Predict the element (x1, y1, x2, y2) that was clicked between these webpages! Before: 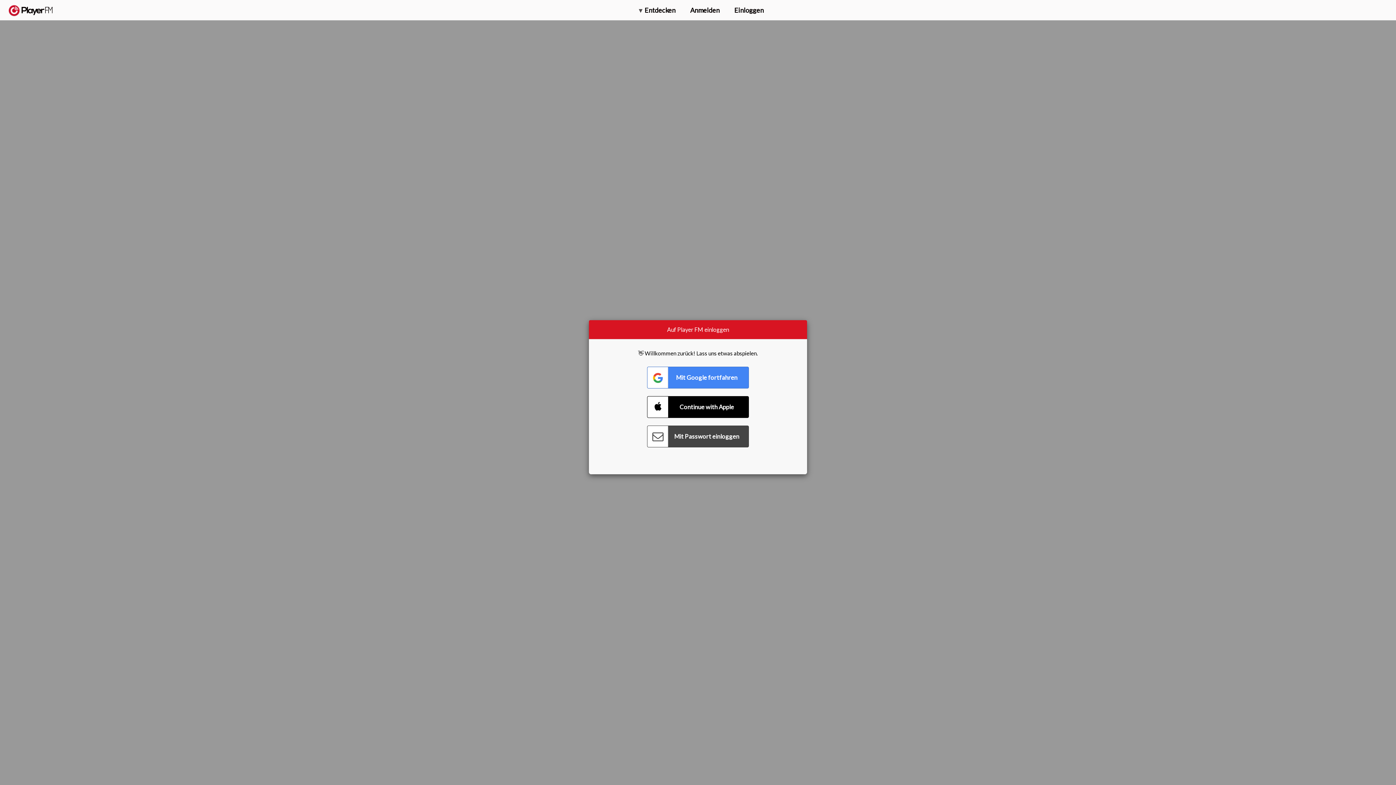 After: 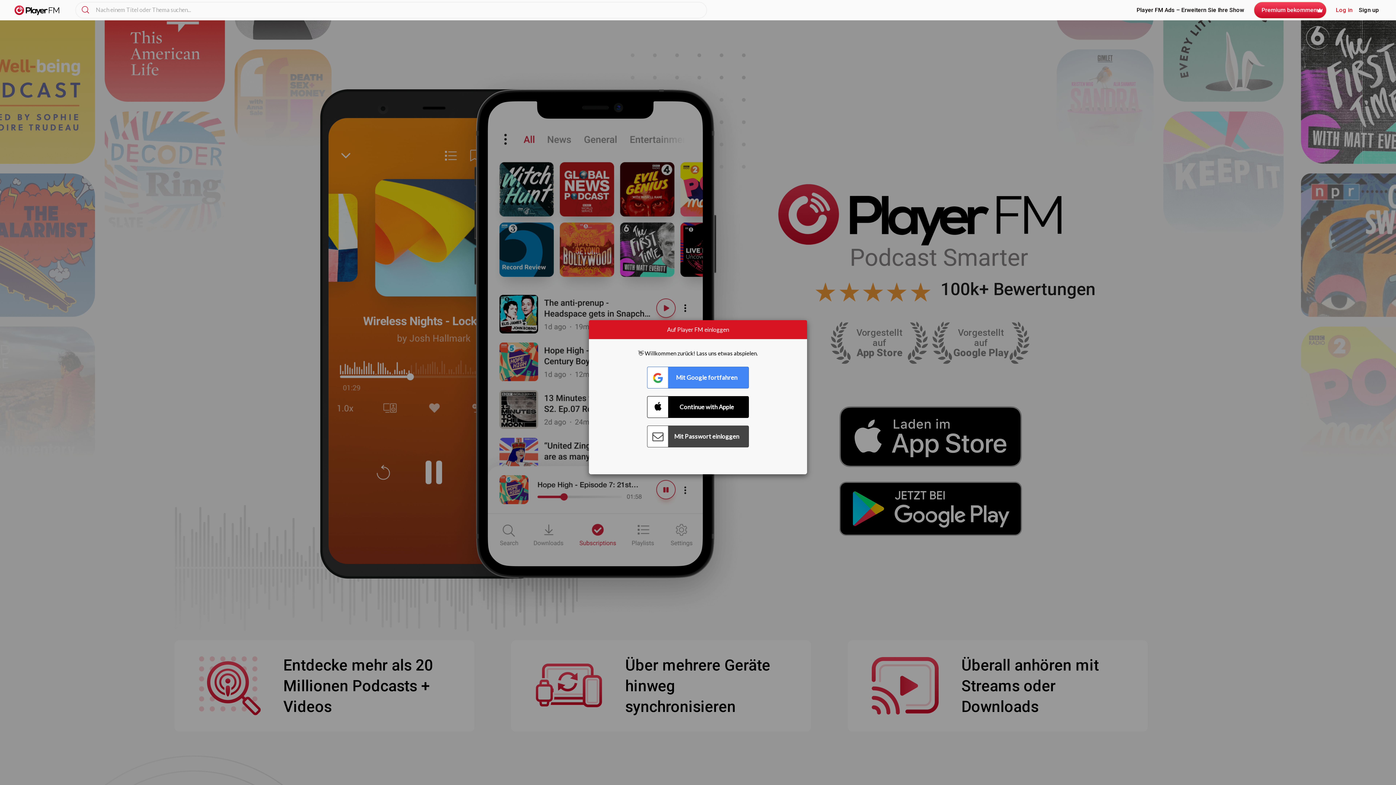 Action: label:   bbox: (8, 5, 52, 15)